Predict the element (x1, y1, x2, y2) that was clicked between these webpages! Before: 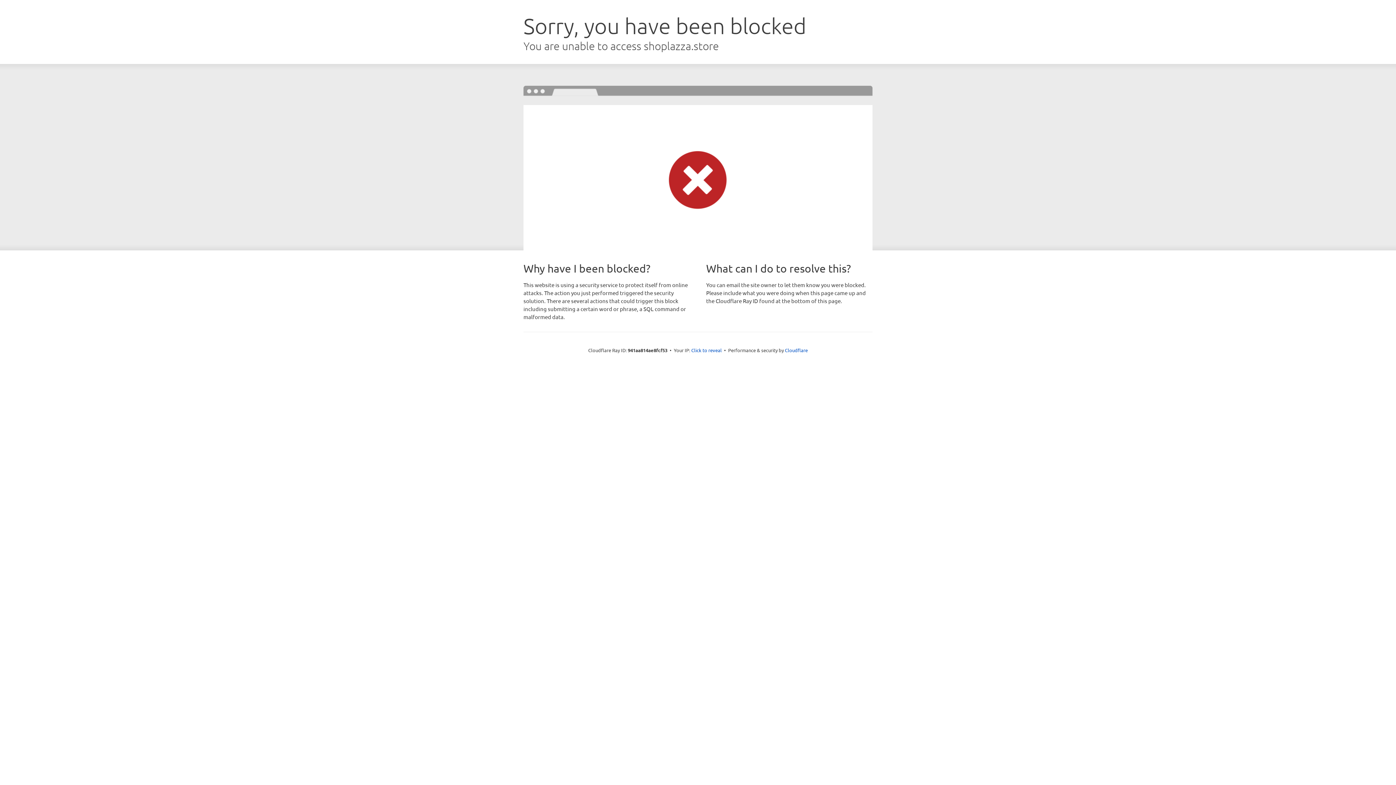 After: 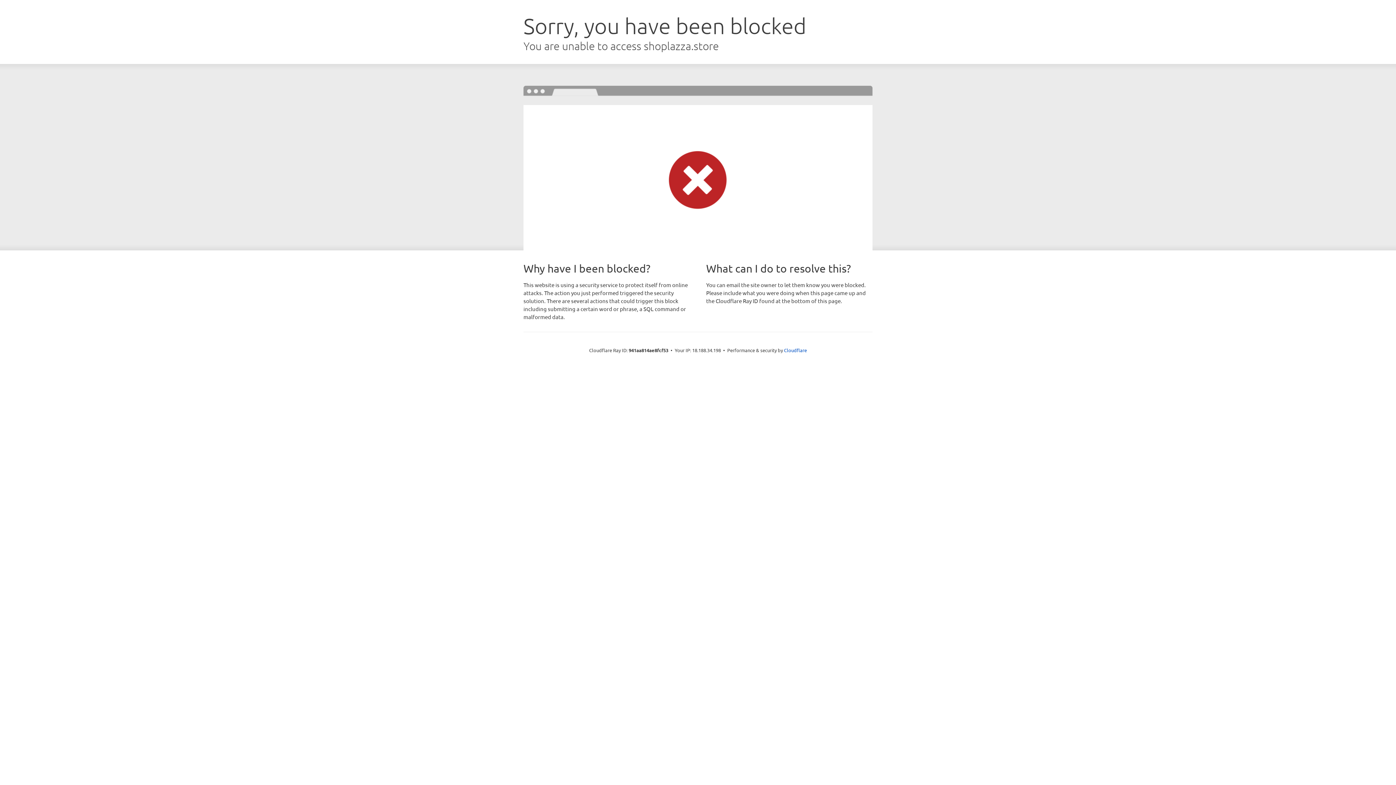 Action: label: Click to reveal bbox: (691, 346, 722, 353)